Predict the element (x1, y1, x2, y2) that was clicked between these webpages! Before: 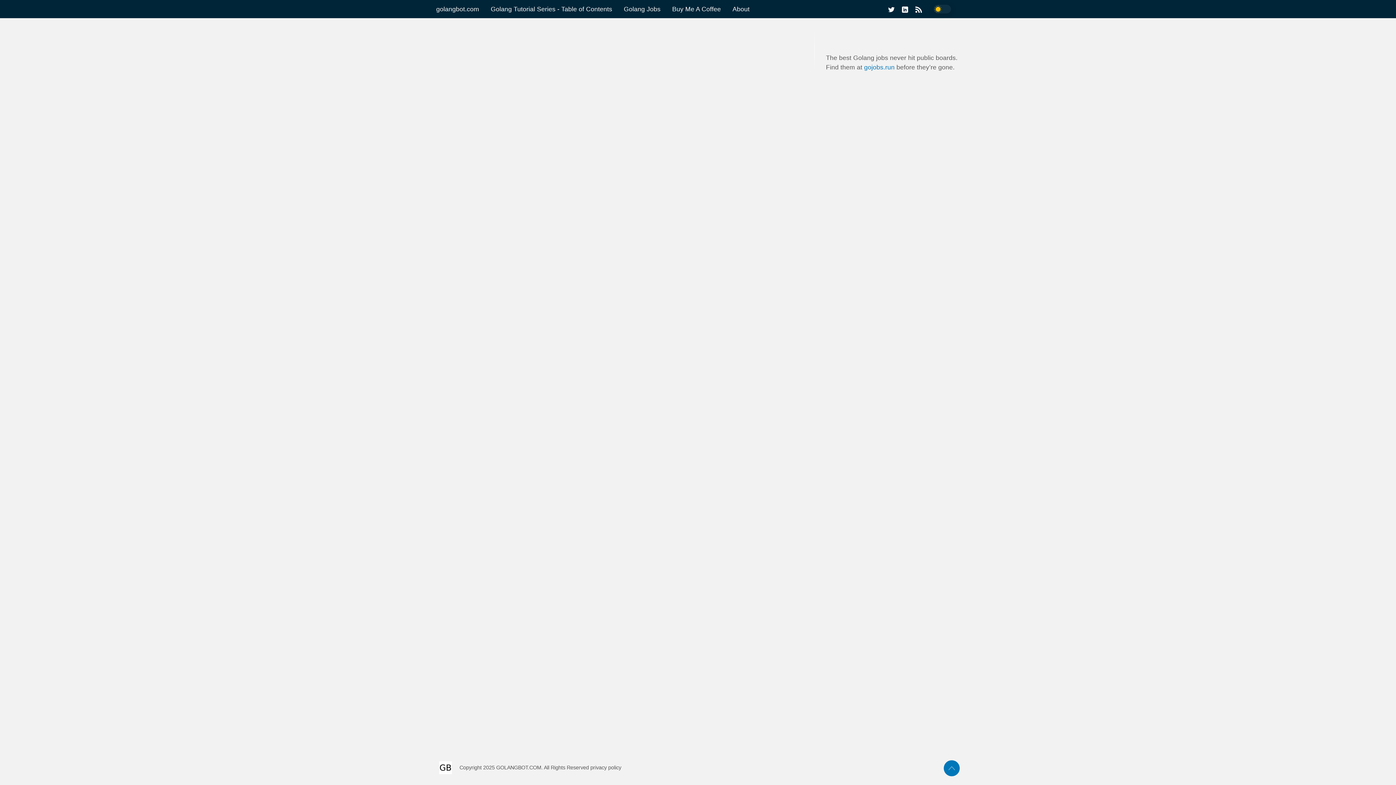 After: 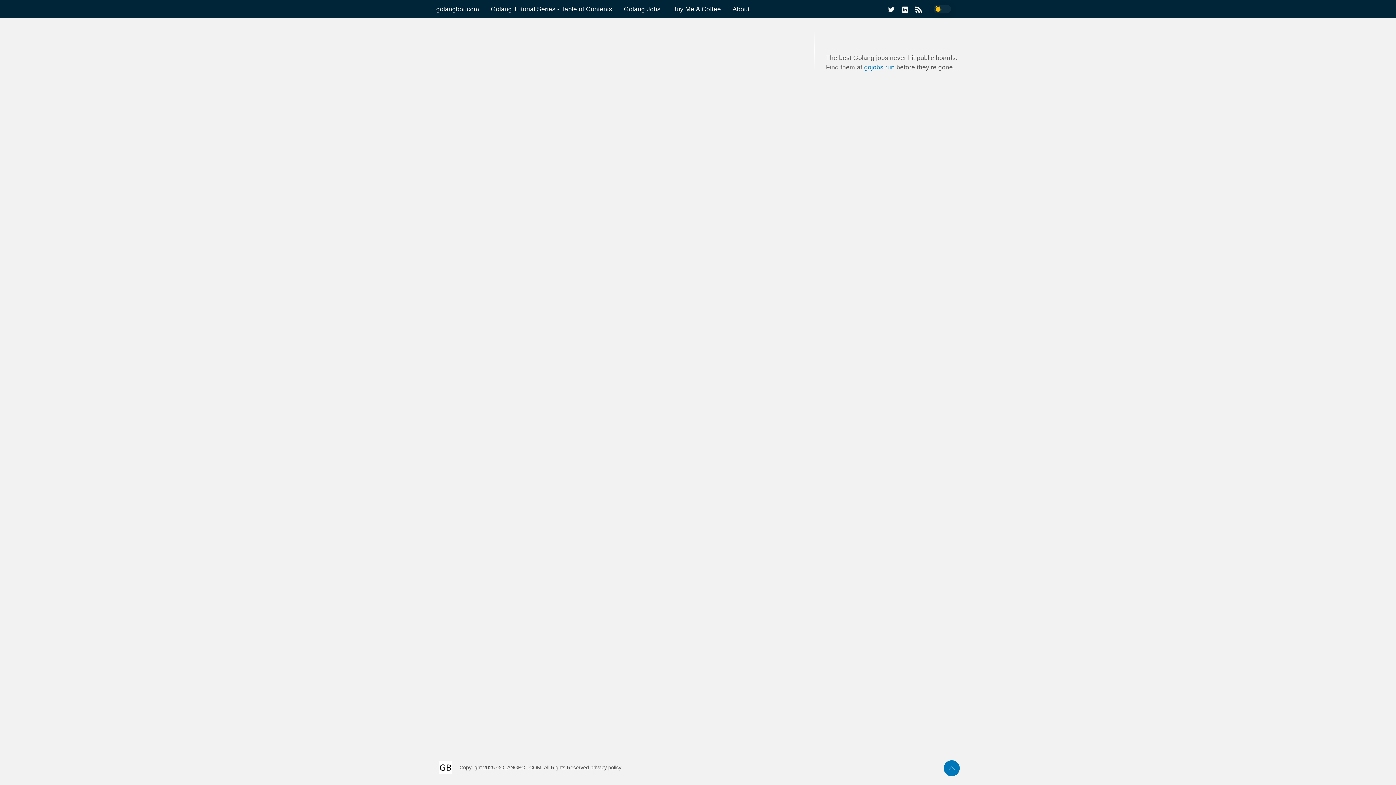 Action: bbox: (864, 63, 894, 70) label: gojobs.run